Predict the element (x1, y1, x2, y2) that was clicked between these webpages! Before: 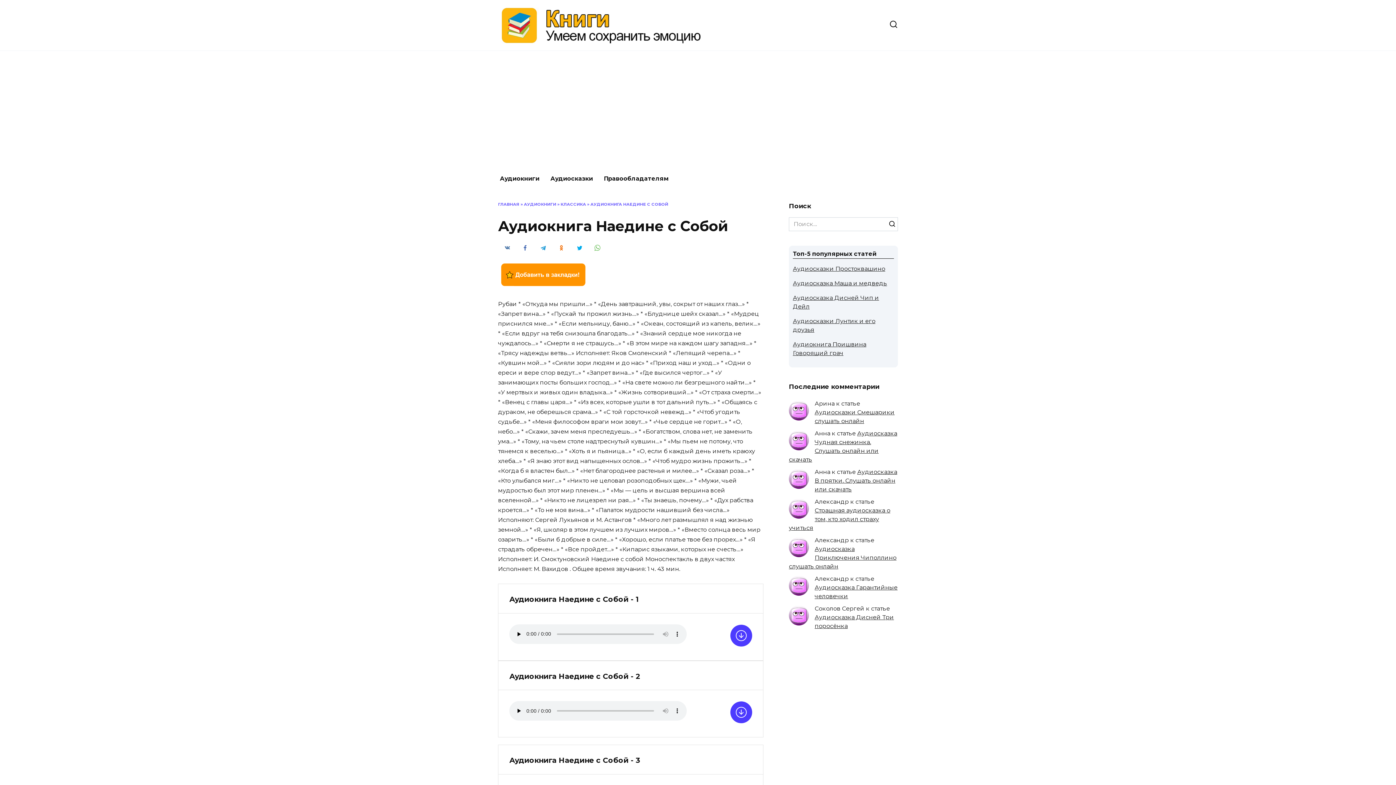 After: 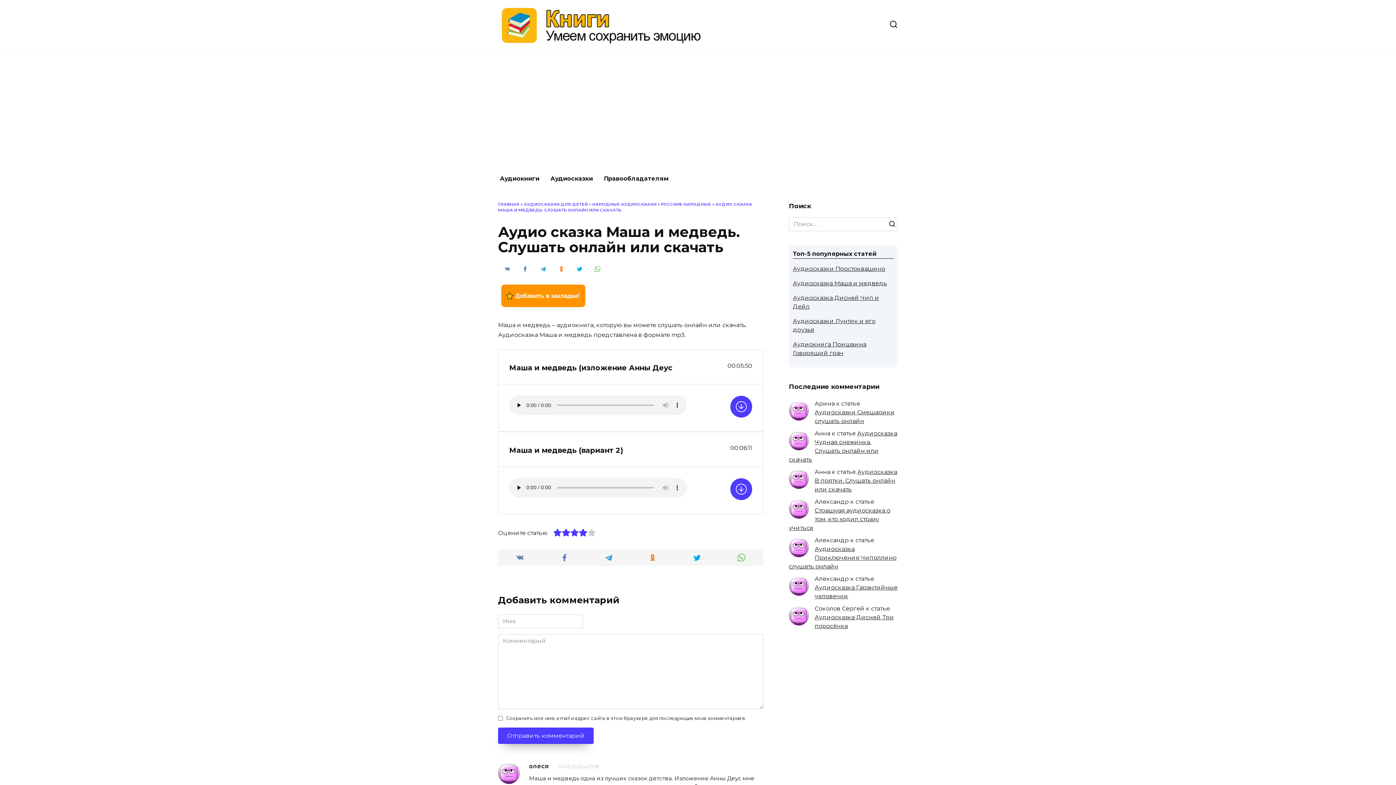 Action: label: Аудиосказка Маша и медведь bbox: (793, 279, 887, 286)